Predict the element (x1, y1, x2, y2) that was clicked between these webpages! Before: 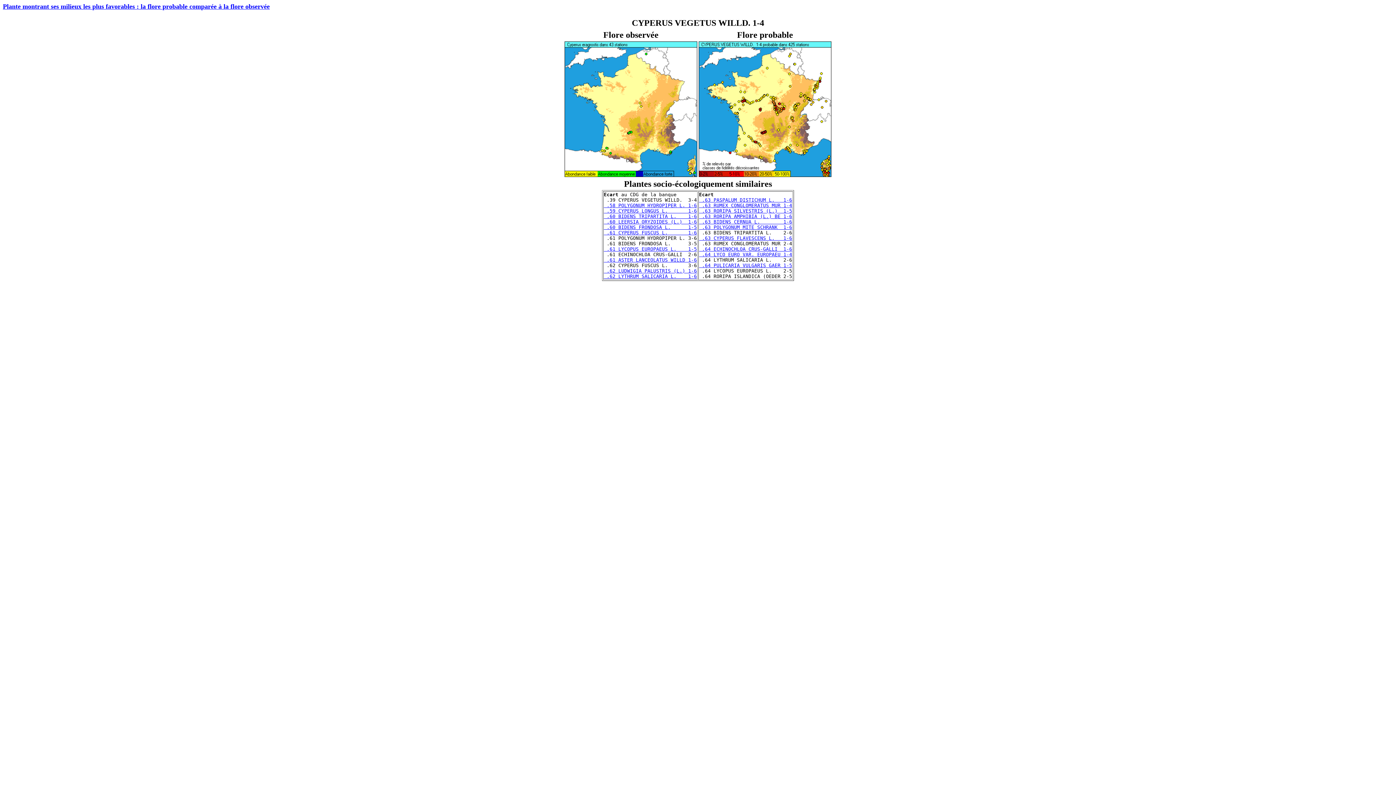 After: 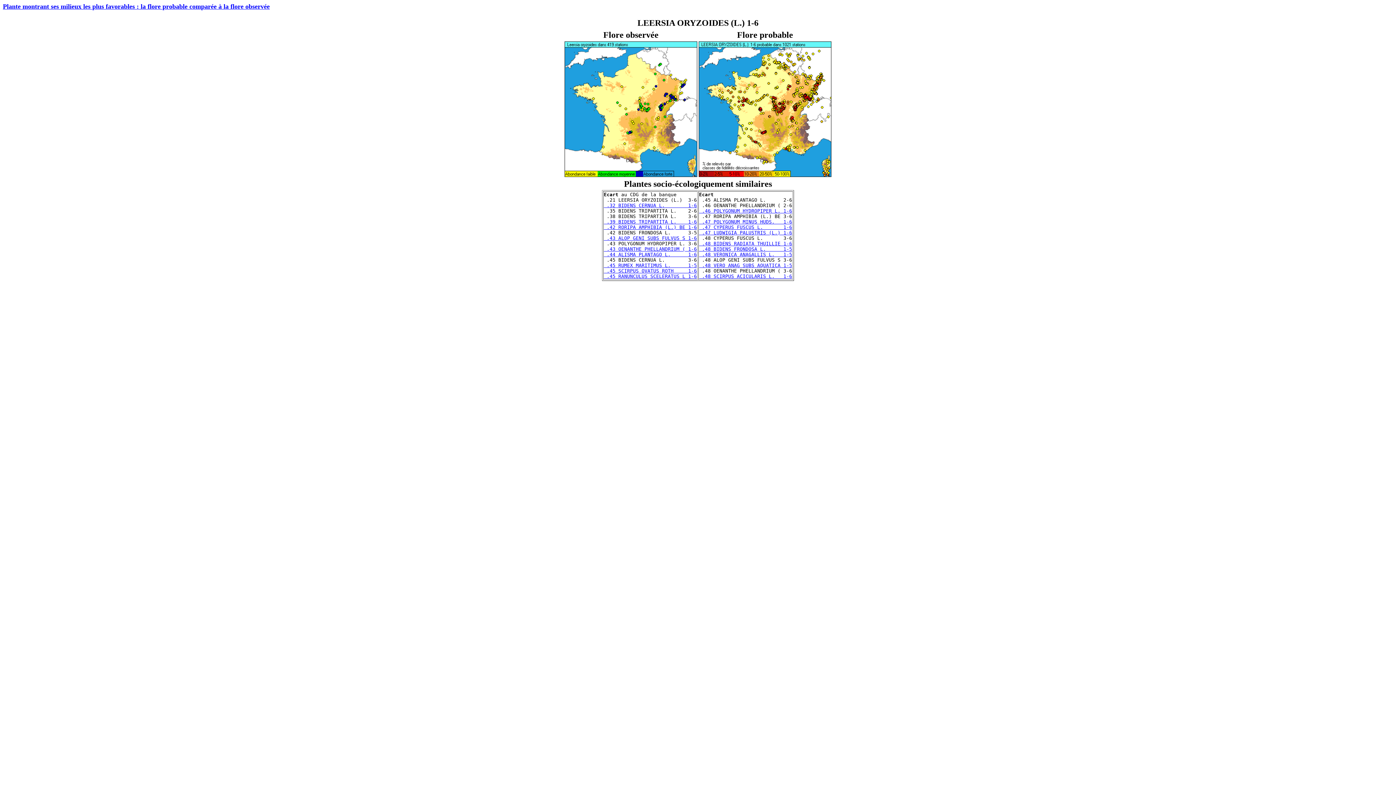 Action: label:  .60 LEERSIA ORYZOIDES (L.)  1-6 bbox: (604, 219, 697, 224)